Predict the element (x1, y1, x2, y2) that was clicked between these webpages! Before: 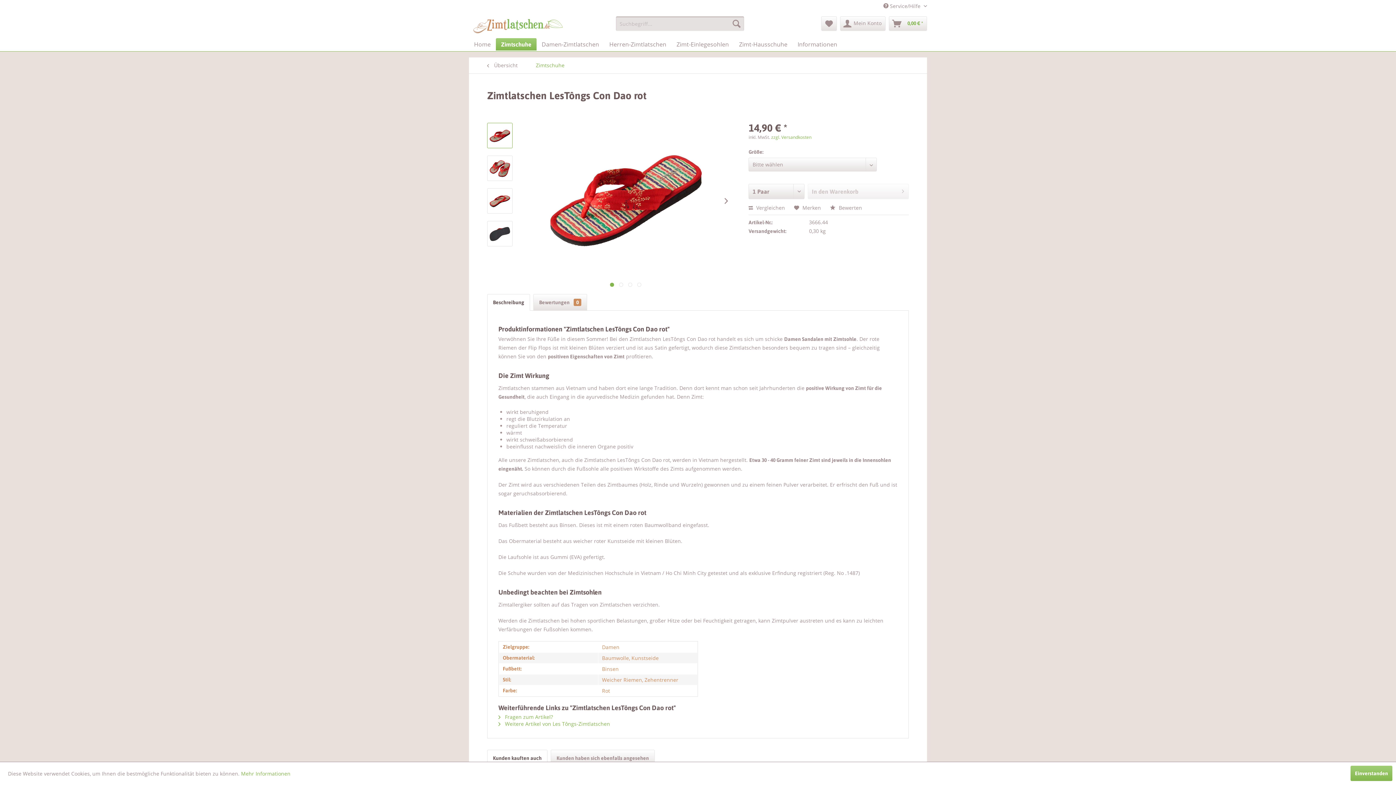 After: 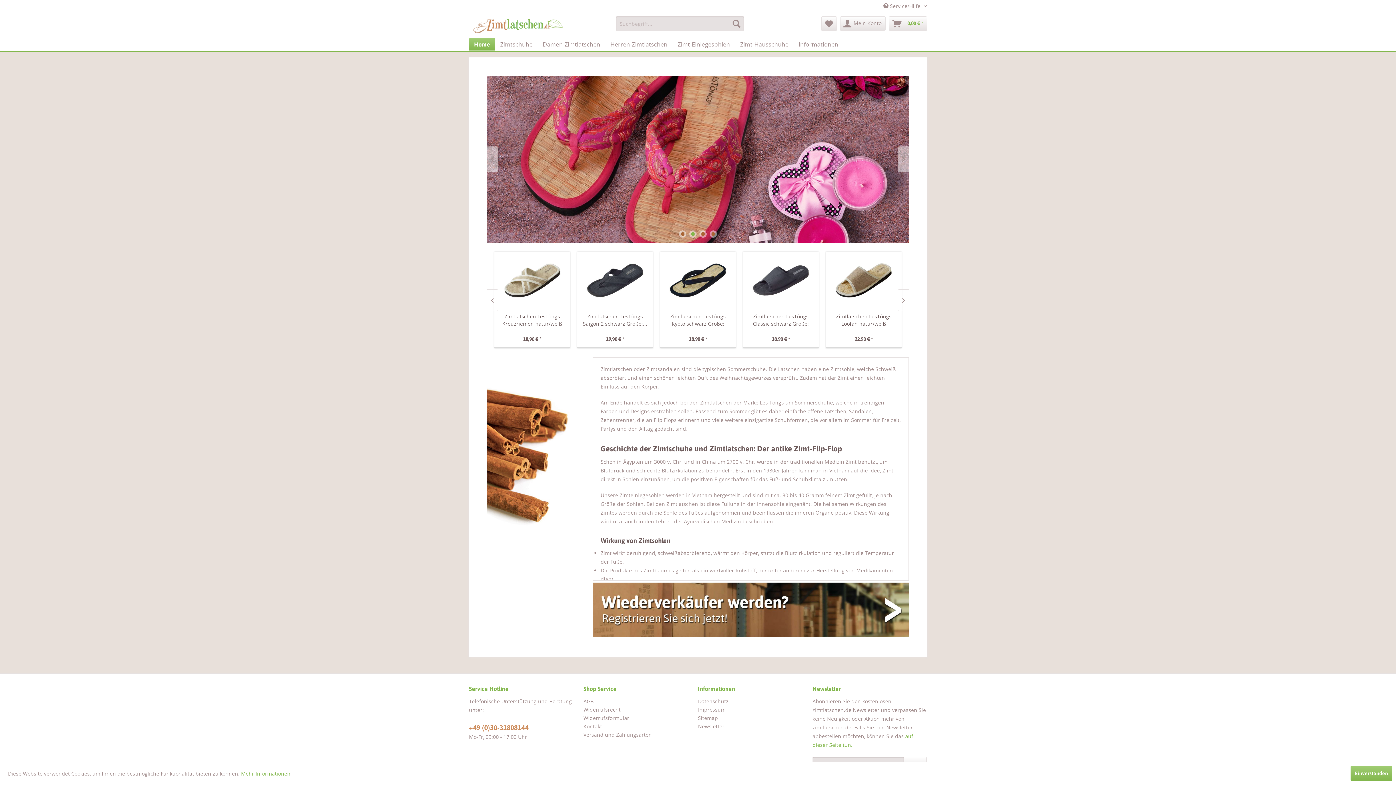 Action: bbox: (472, 16, 563, 34)